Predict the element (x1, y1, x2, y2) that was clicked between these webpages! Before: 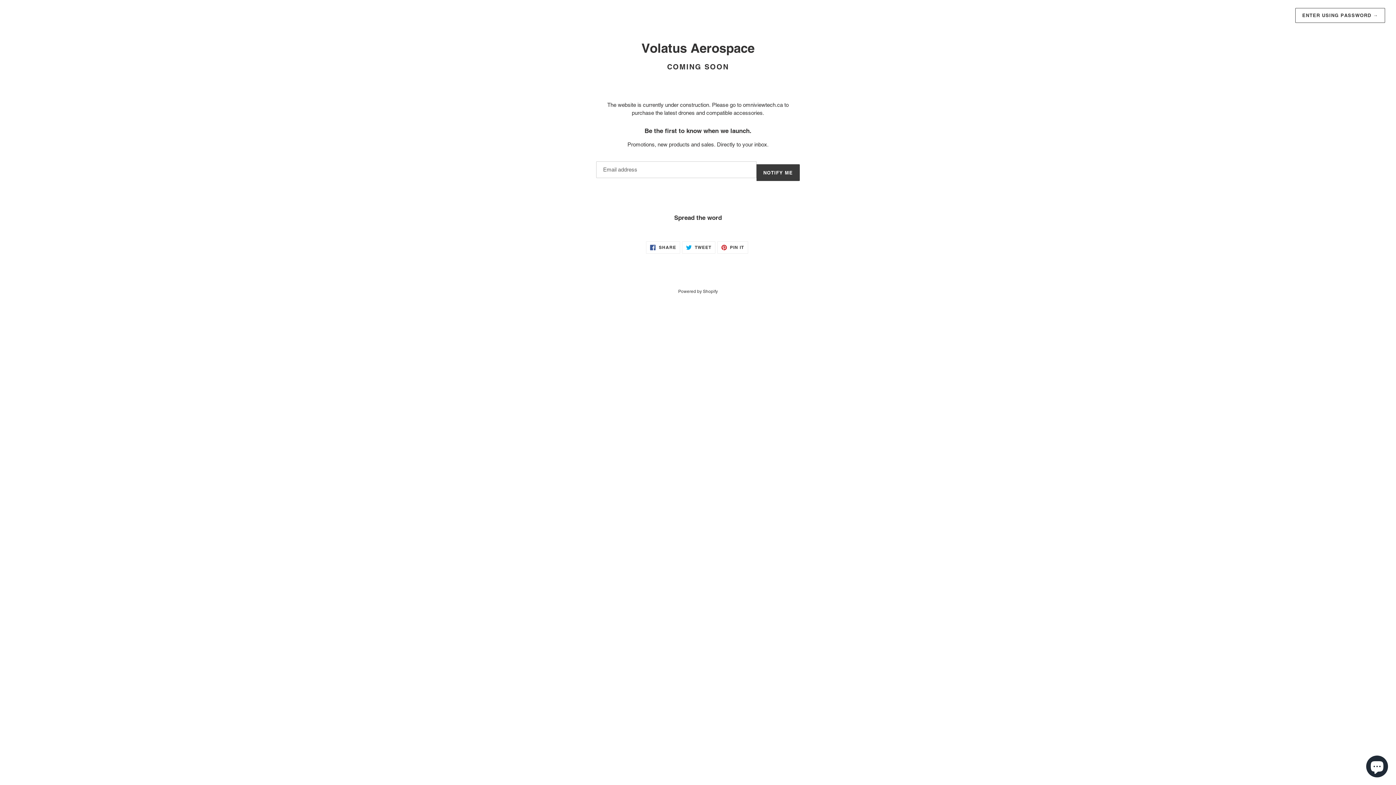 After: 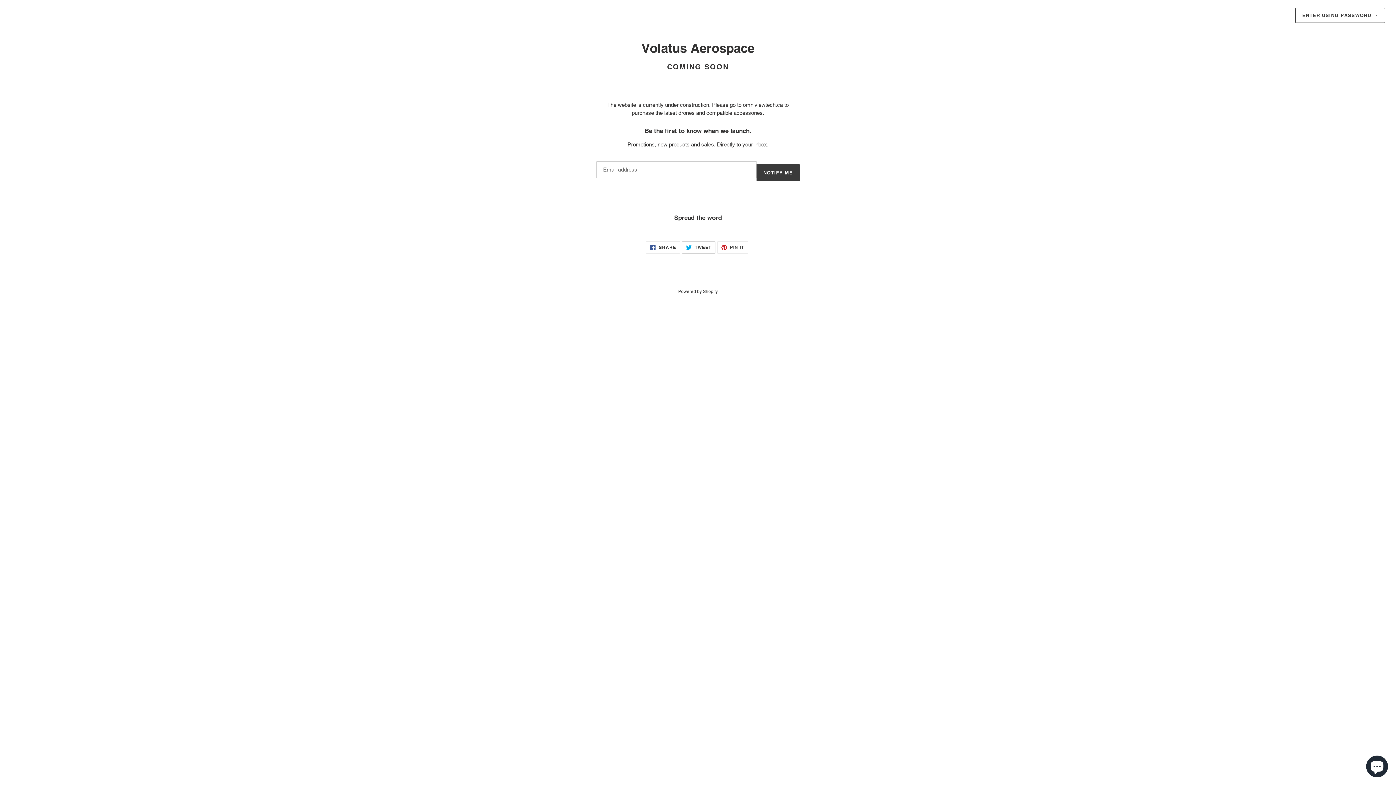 Action: bbox: (682, 241, 715, 253) label:  TWEET
TWEET ON TWITTER